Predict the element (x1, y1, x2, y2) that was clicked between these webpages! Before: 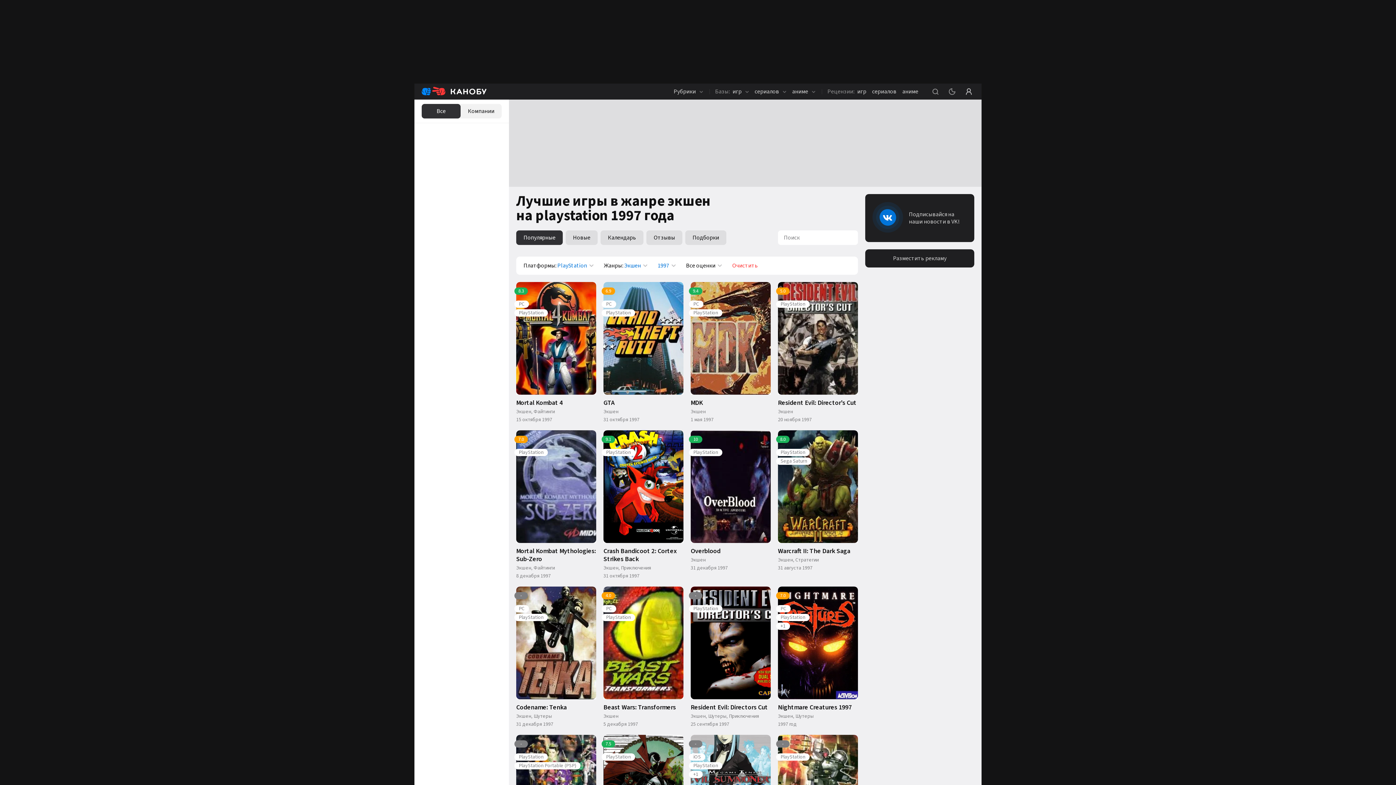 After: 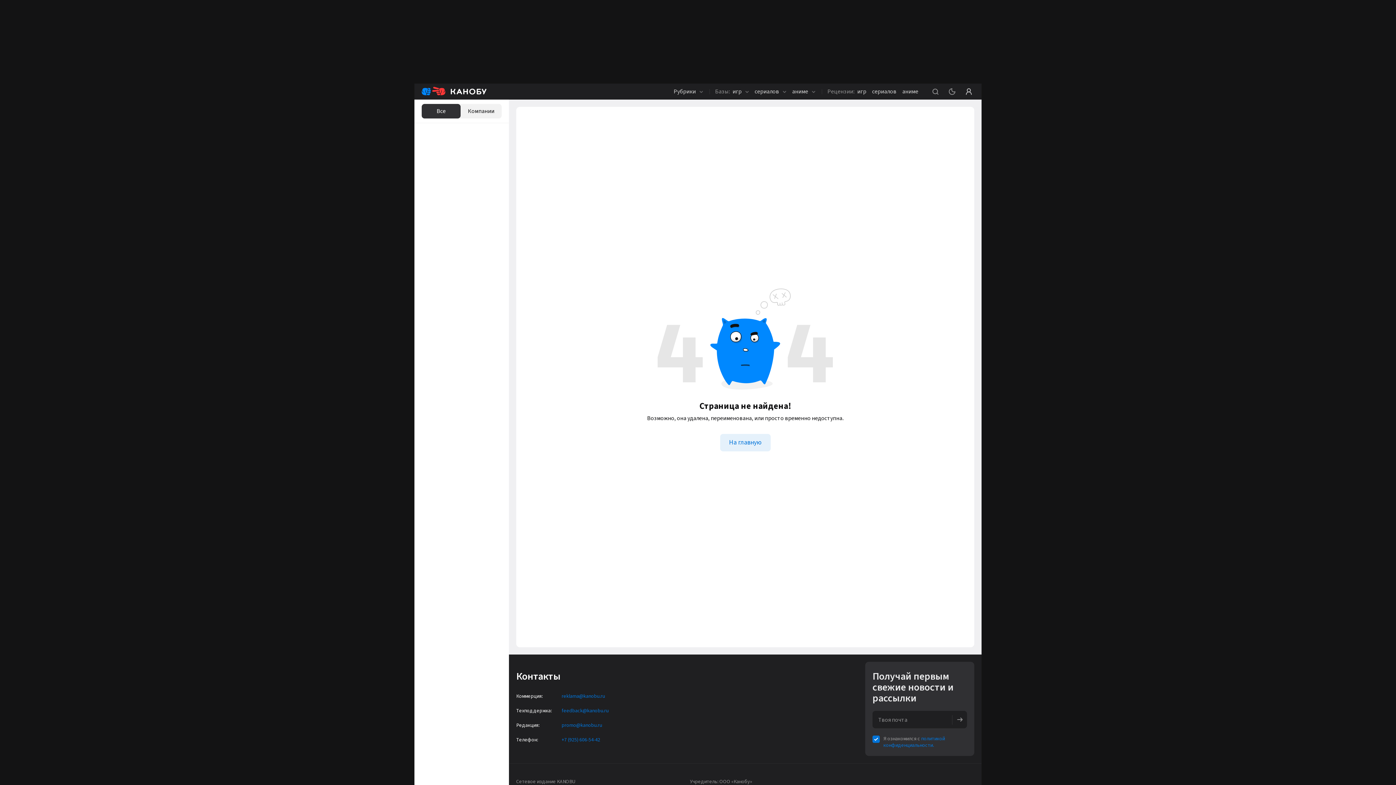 Action: label: PlayStation bbox: (776, 449, 809, 456)